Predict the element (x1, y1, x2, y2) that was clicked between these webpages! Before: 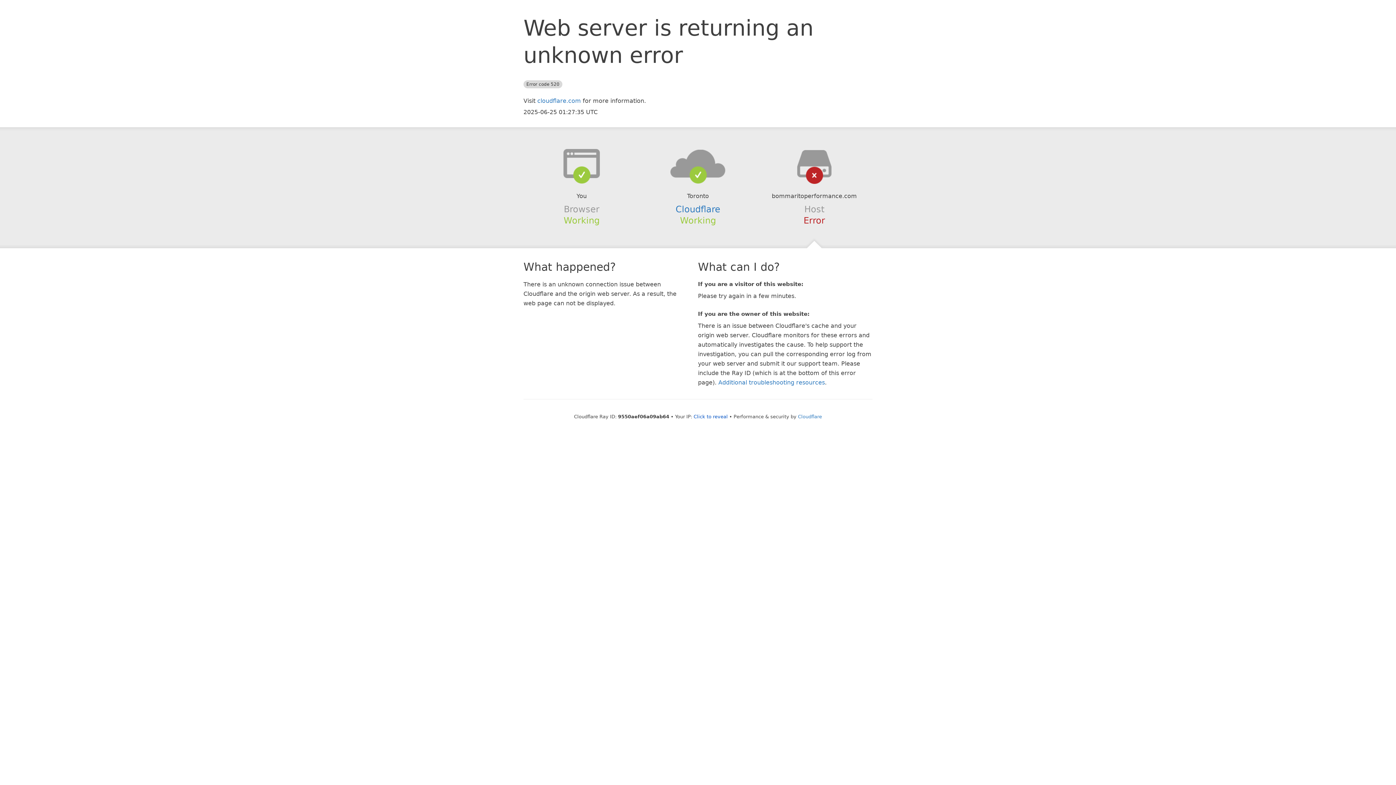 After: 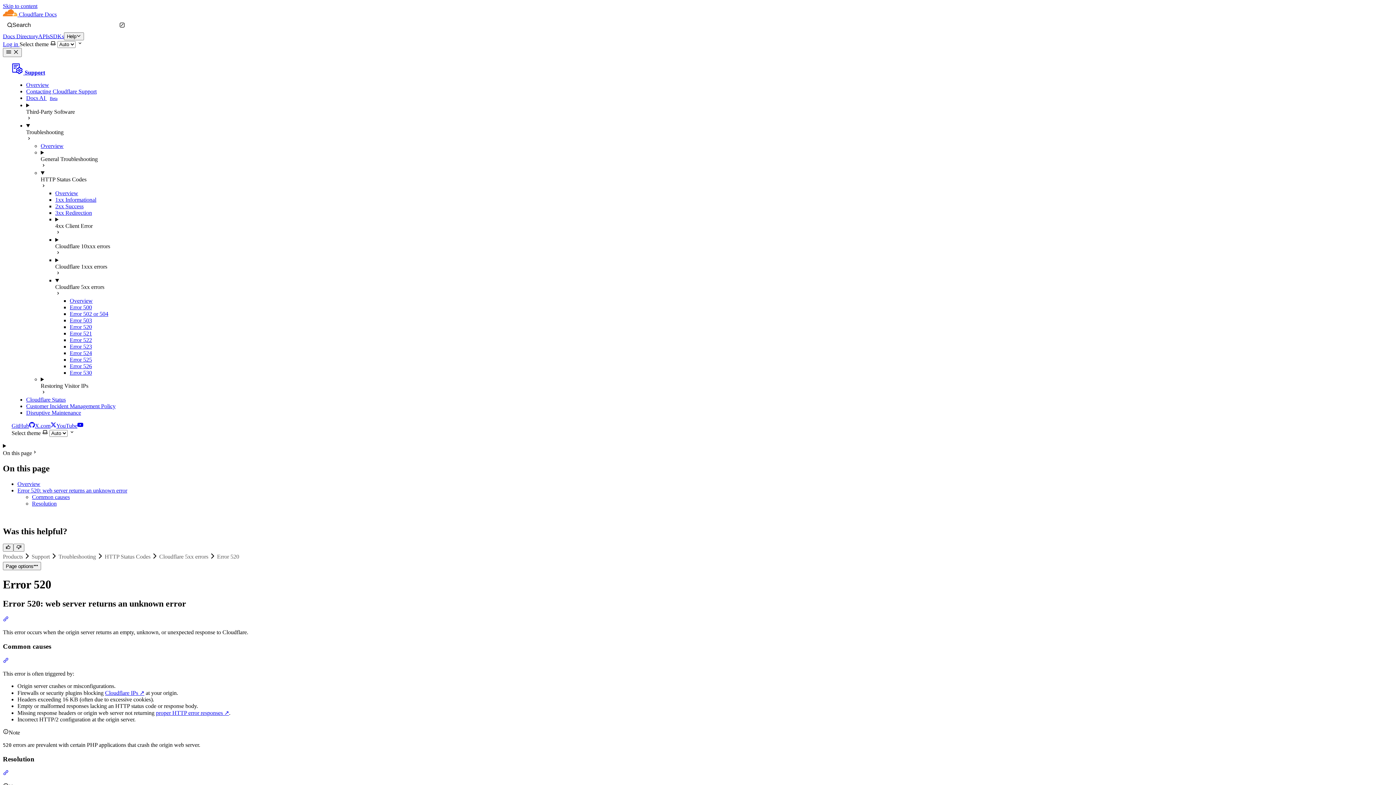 Action: label: Additional troubleshooting resources bbox: (718, 379, 825, 386)